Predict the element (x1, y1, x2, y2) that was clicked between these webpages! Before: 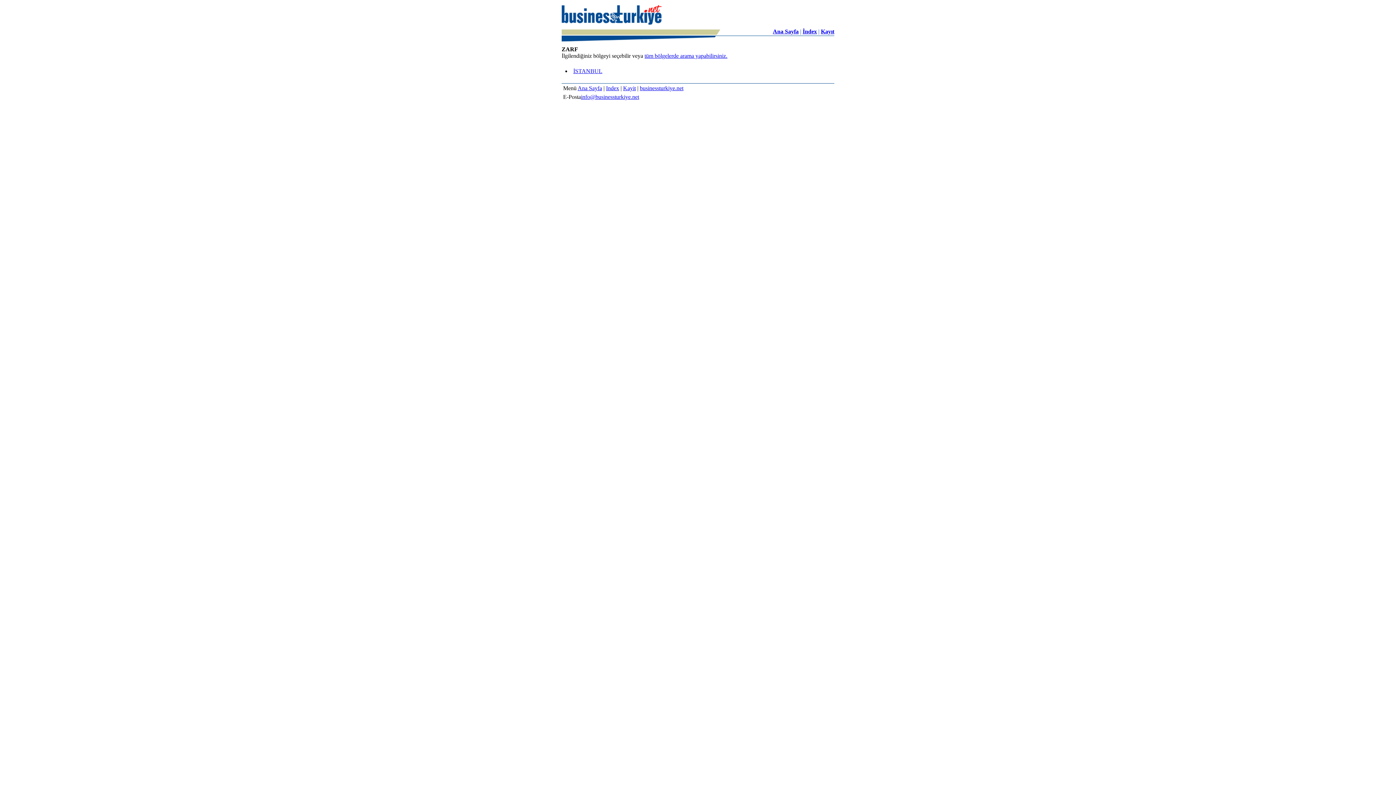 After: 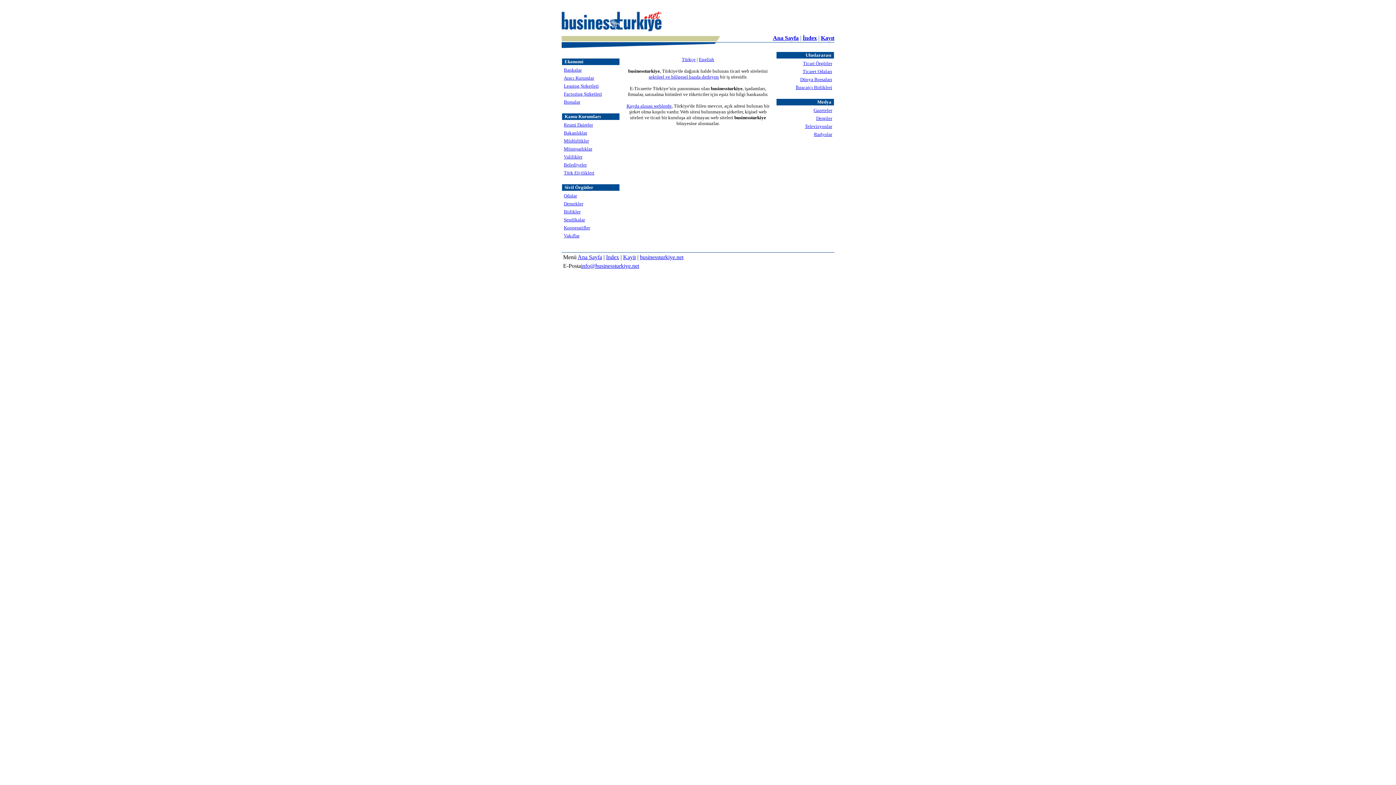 Action: label: Ana Sayfa bbox: (577, 85, 602, 91)